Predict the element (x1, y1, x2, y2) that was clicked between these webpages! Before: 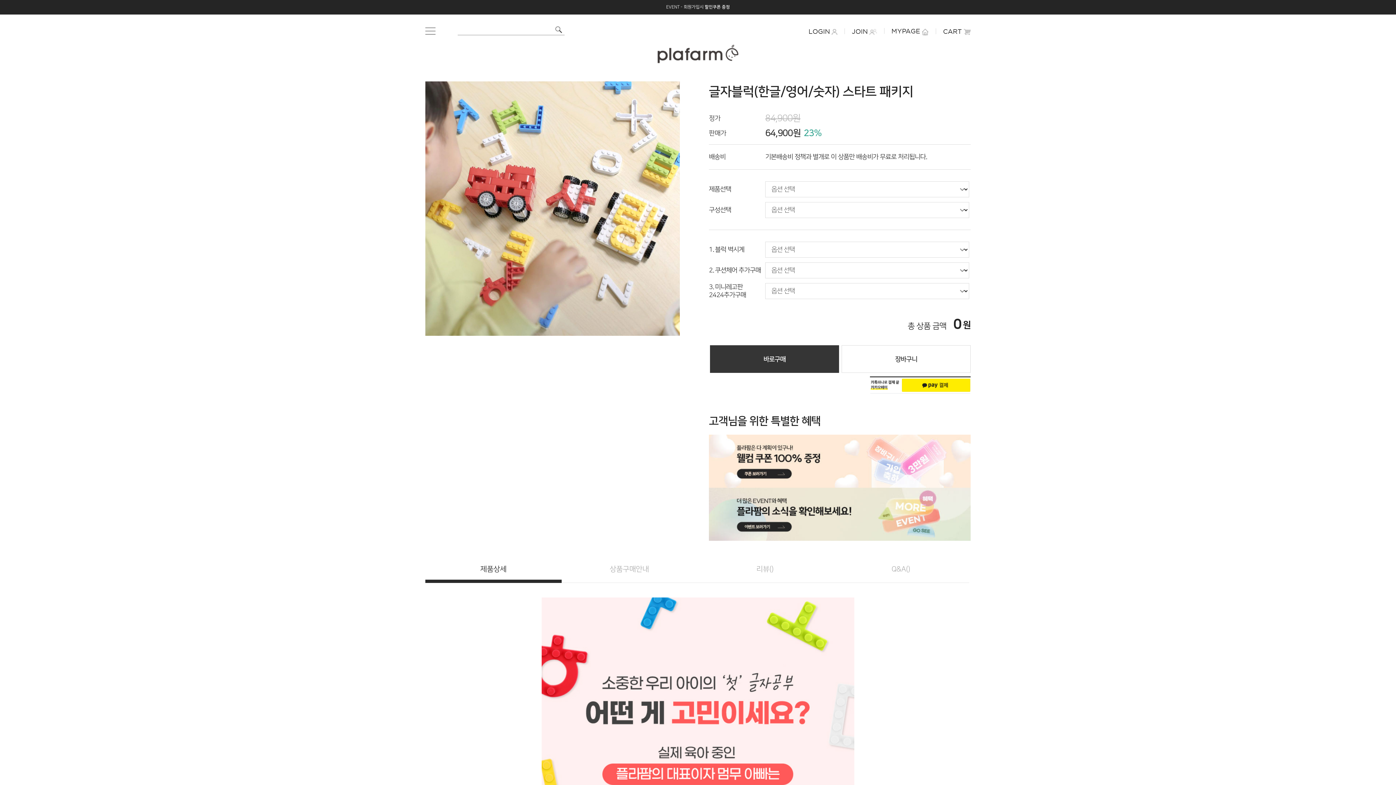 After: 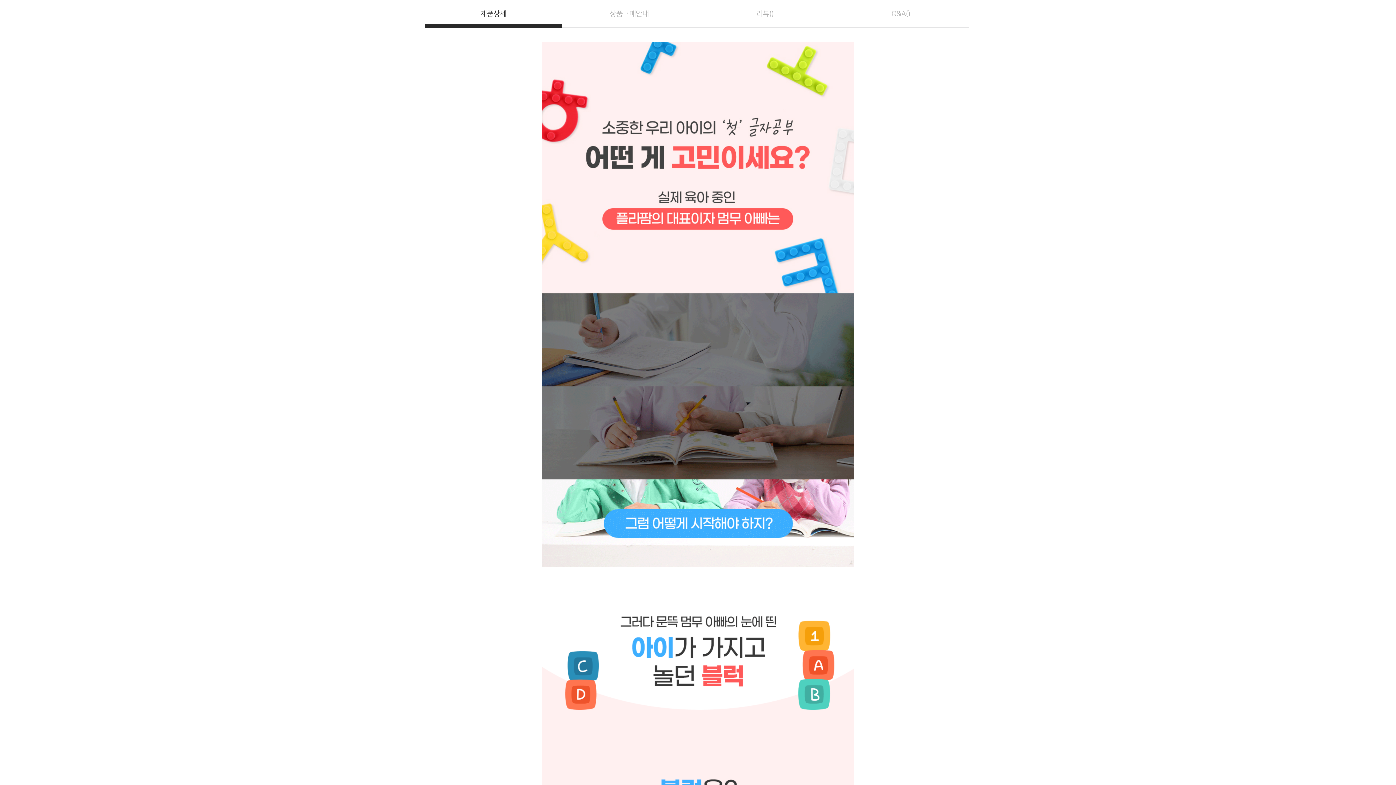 Action: label: 제품상세 bbox: (425, 555, 561, 583)